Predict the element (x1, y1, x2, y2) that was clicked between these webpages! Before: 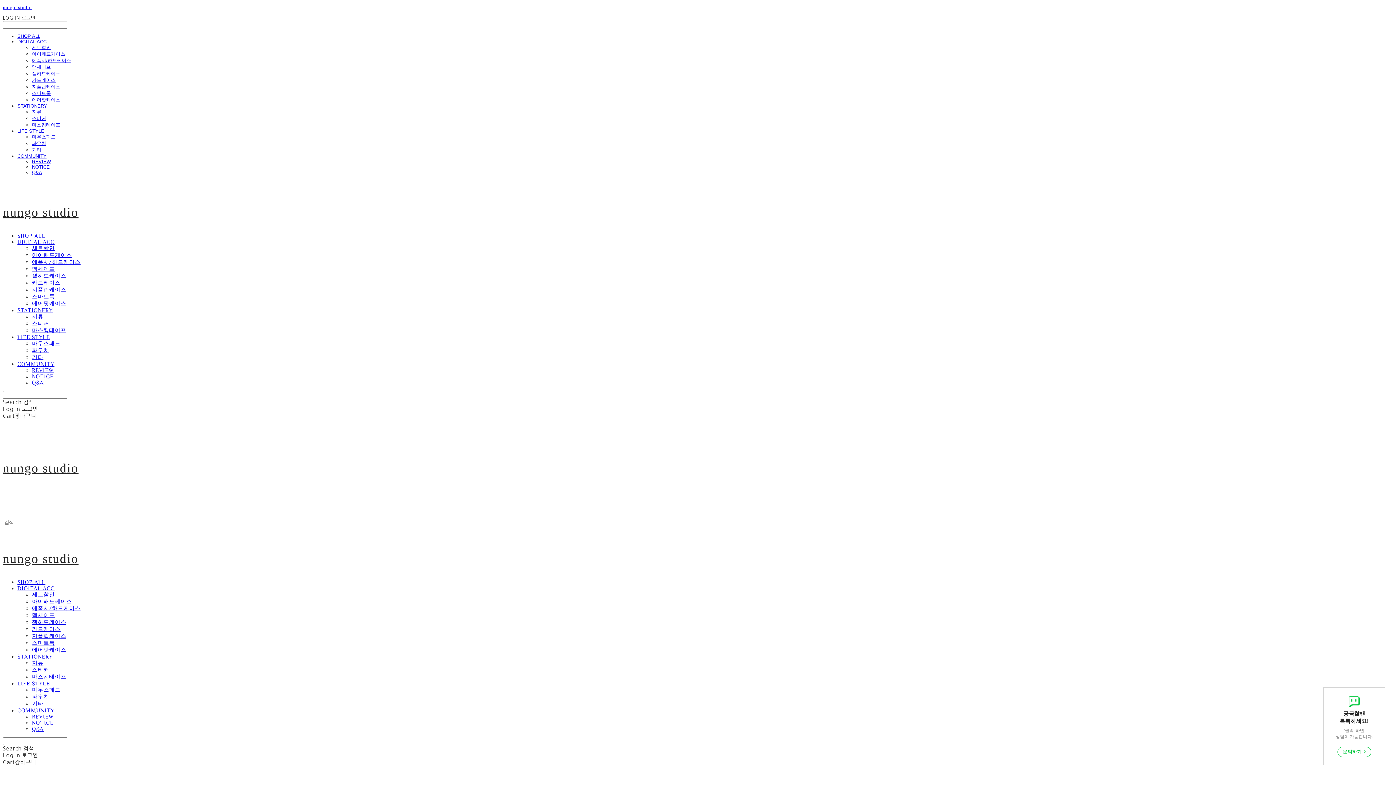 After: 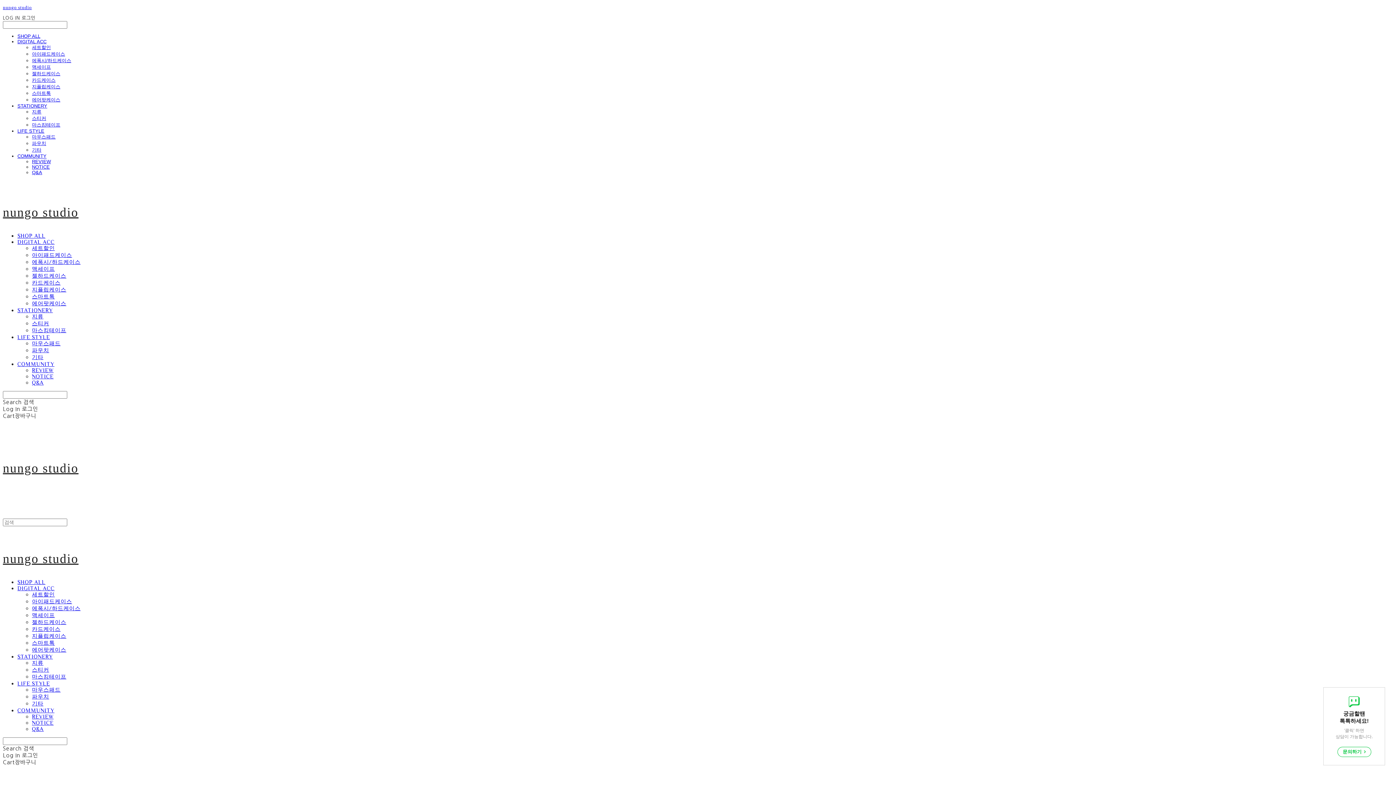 Action: bbox: (32, 340, 60, 346) label: 마우스패드